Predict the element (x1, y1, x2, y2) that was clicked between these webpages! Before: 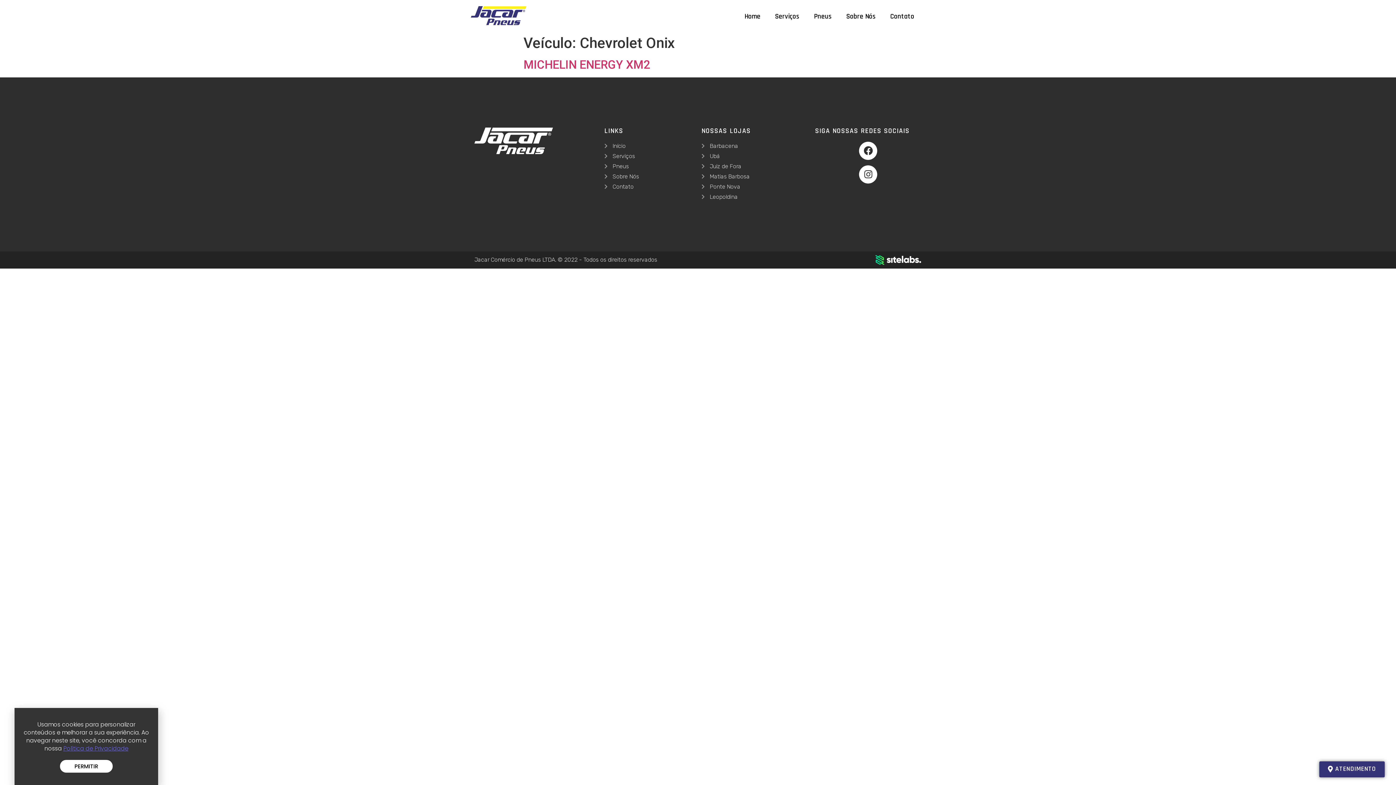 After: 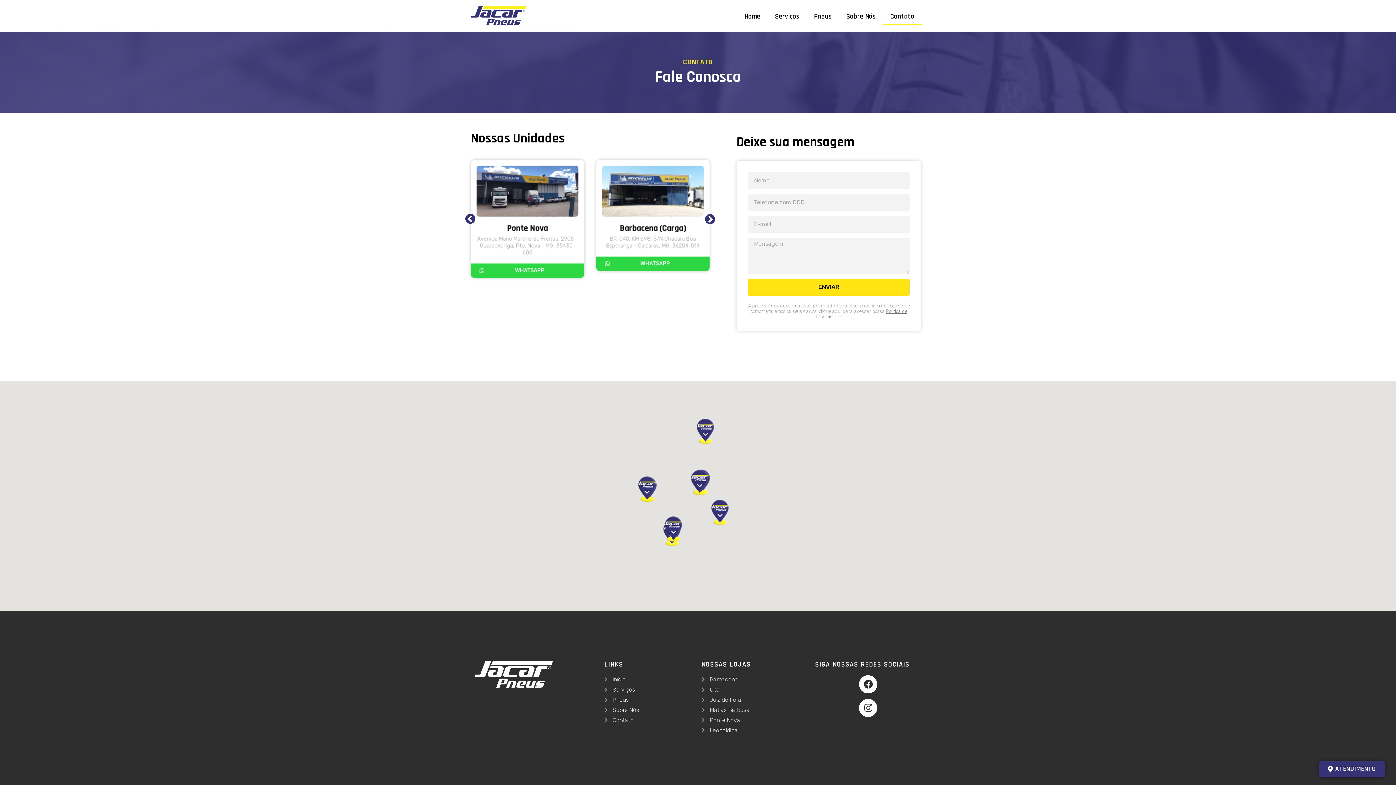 Action: bbox: (701, 162, 808, 170) label: Juiz de Fora